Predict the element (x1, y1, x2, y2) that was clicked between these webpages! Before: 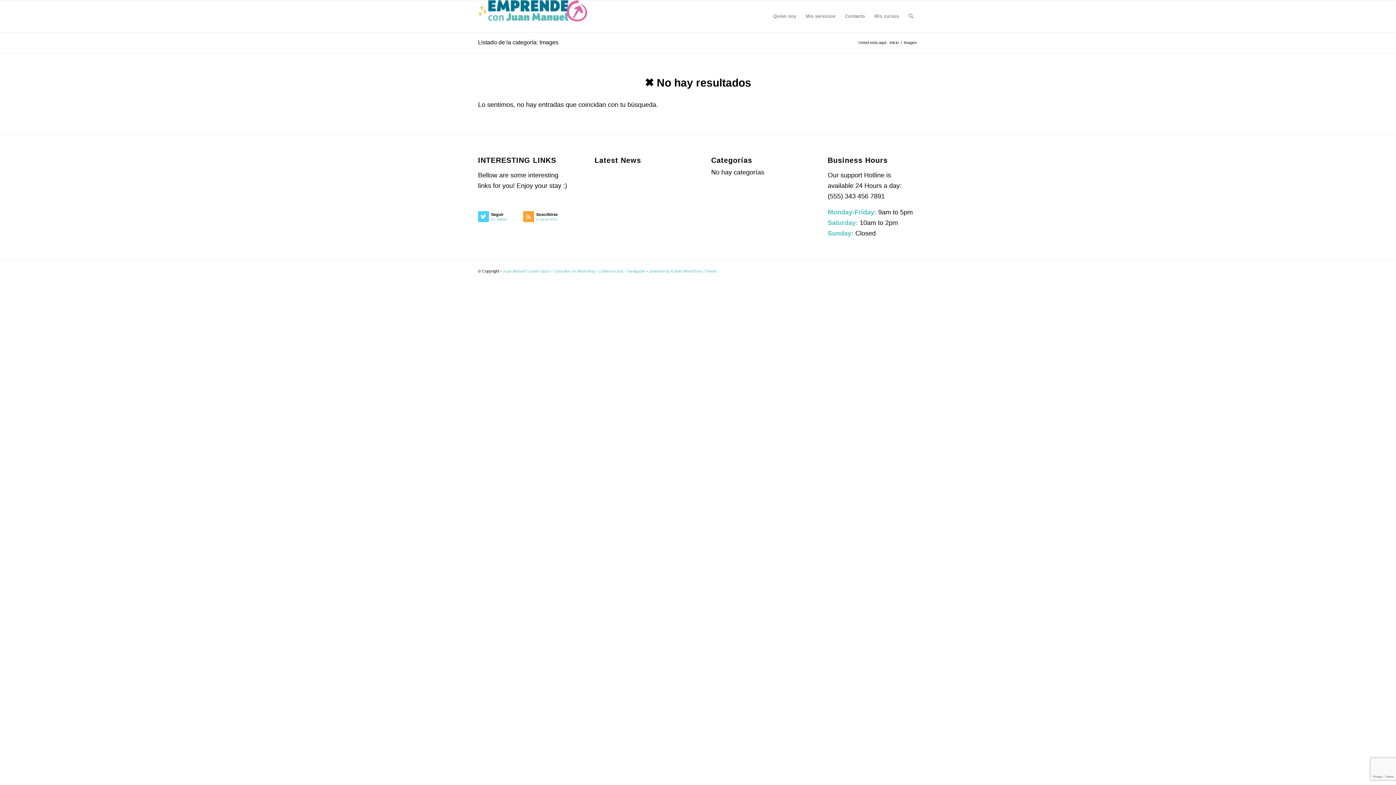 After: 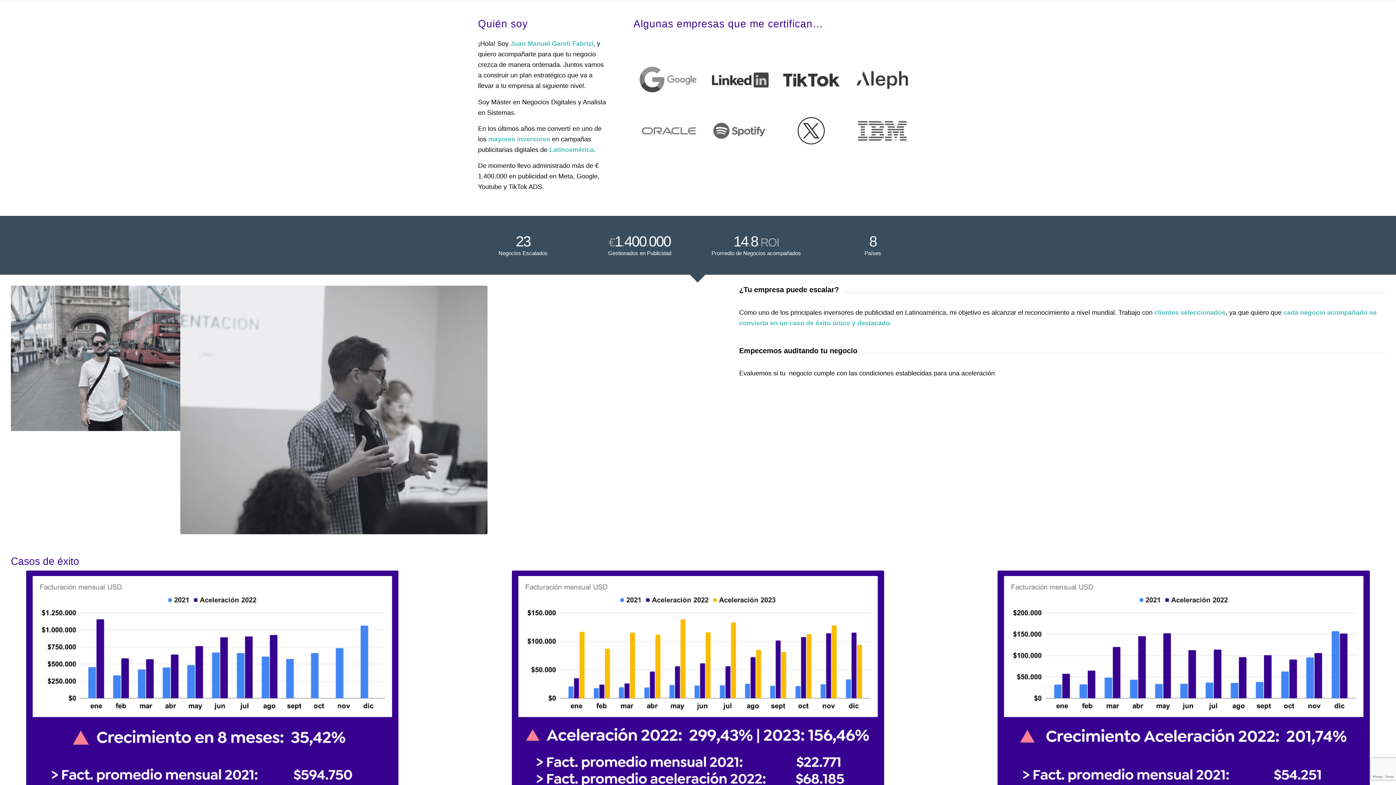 Action: bbox: (478, 0, 587, 32)